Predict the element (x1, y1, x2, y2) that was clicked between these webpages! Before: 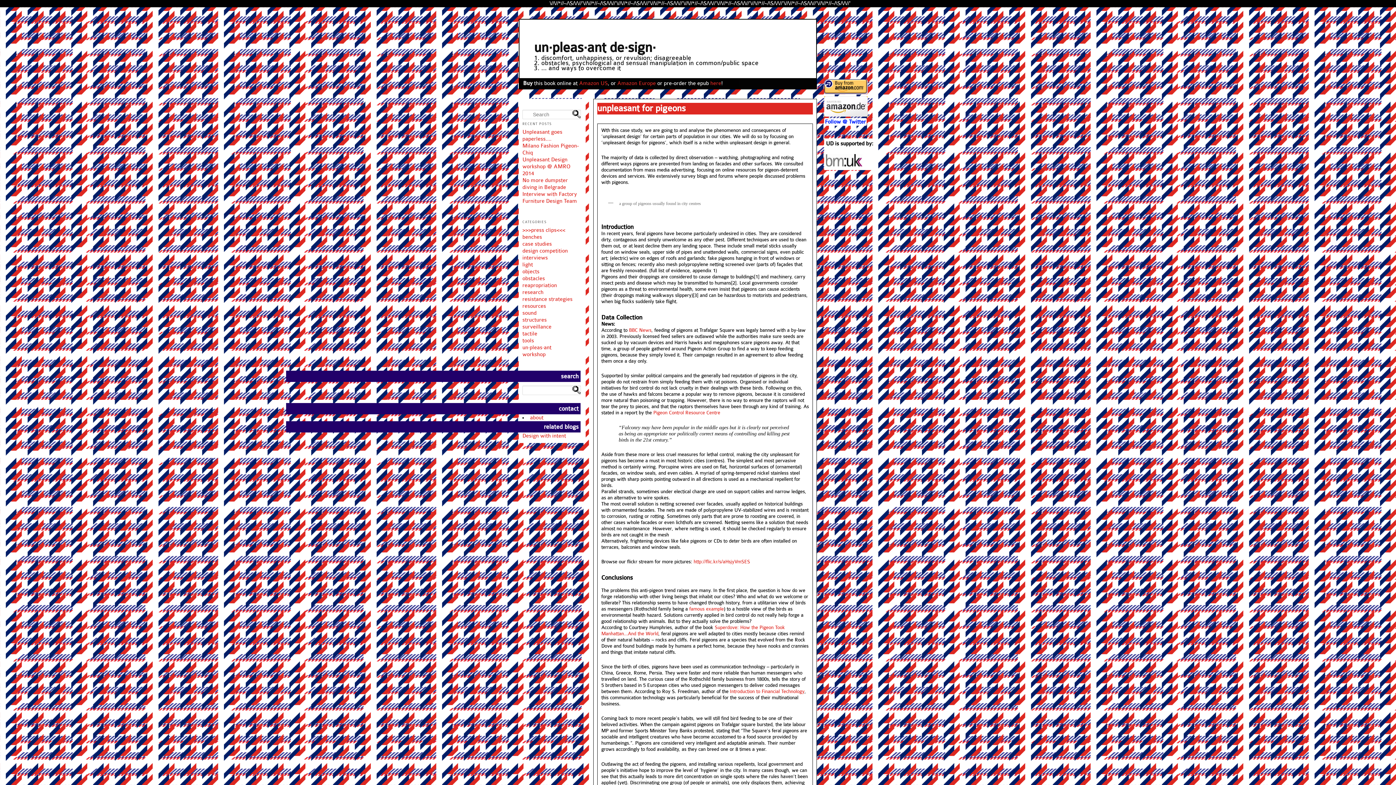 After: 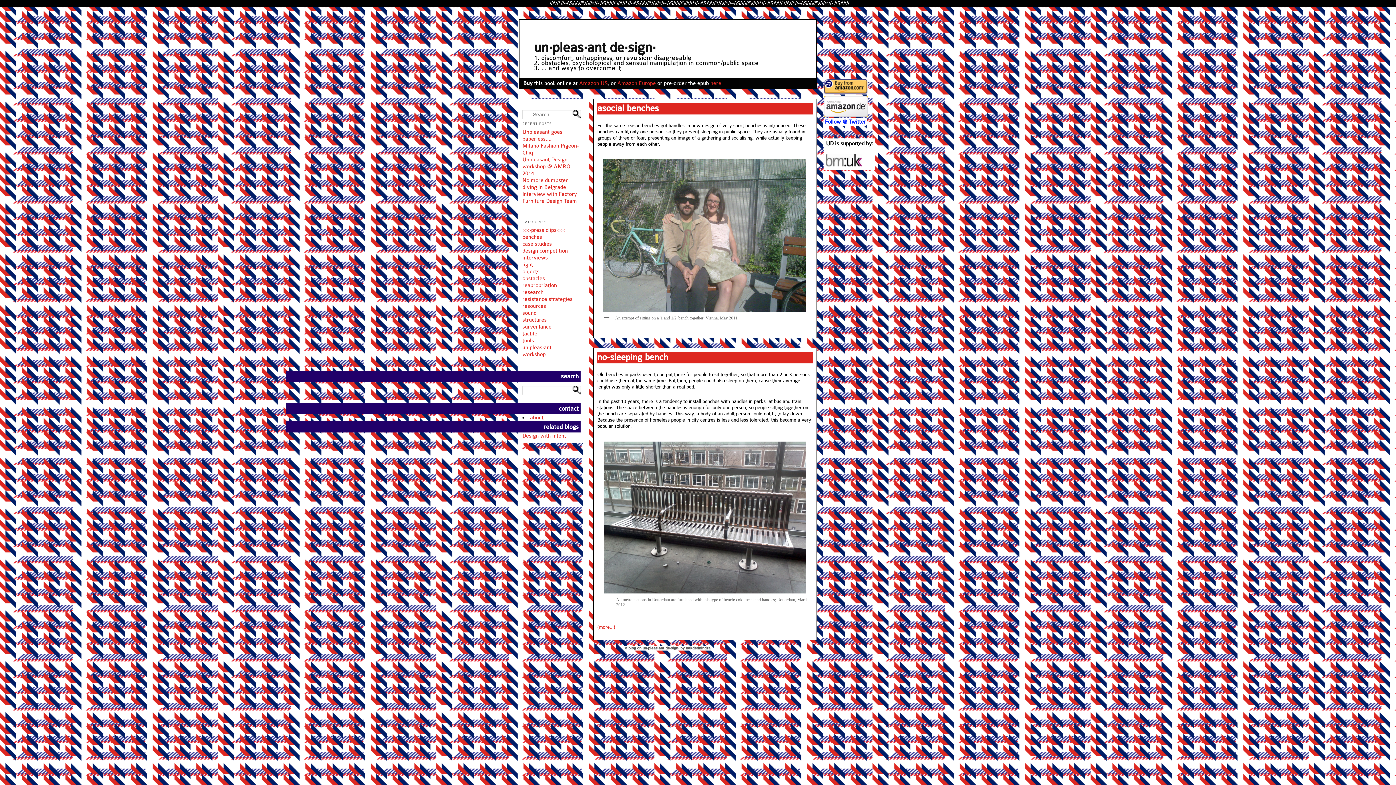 Action: label: benches bbox: (522, 234, 542, 240)